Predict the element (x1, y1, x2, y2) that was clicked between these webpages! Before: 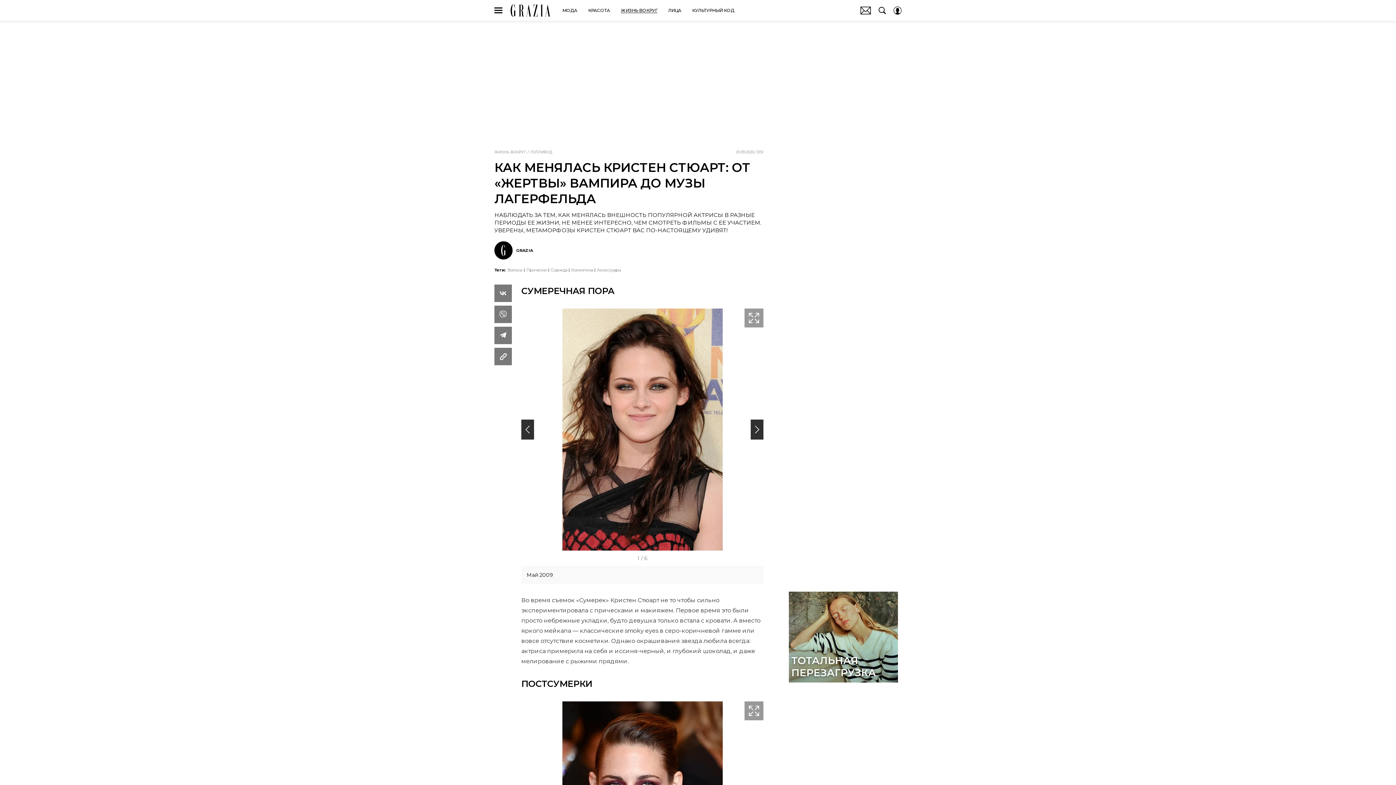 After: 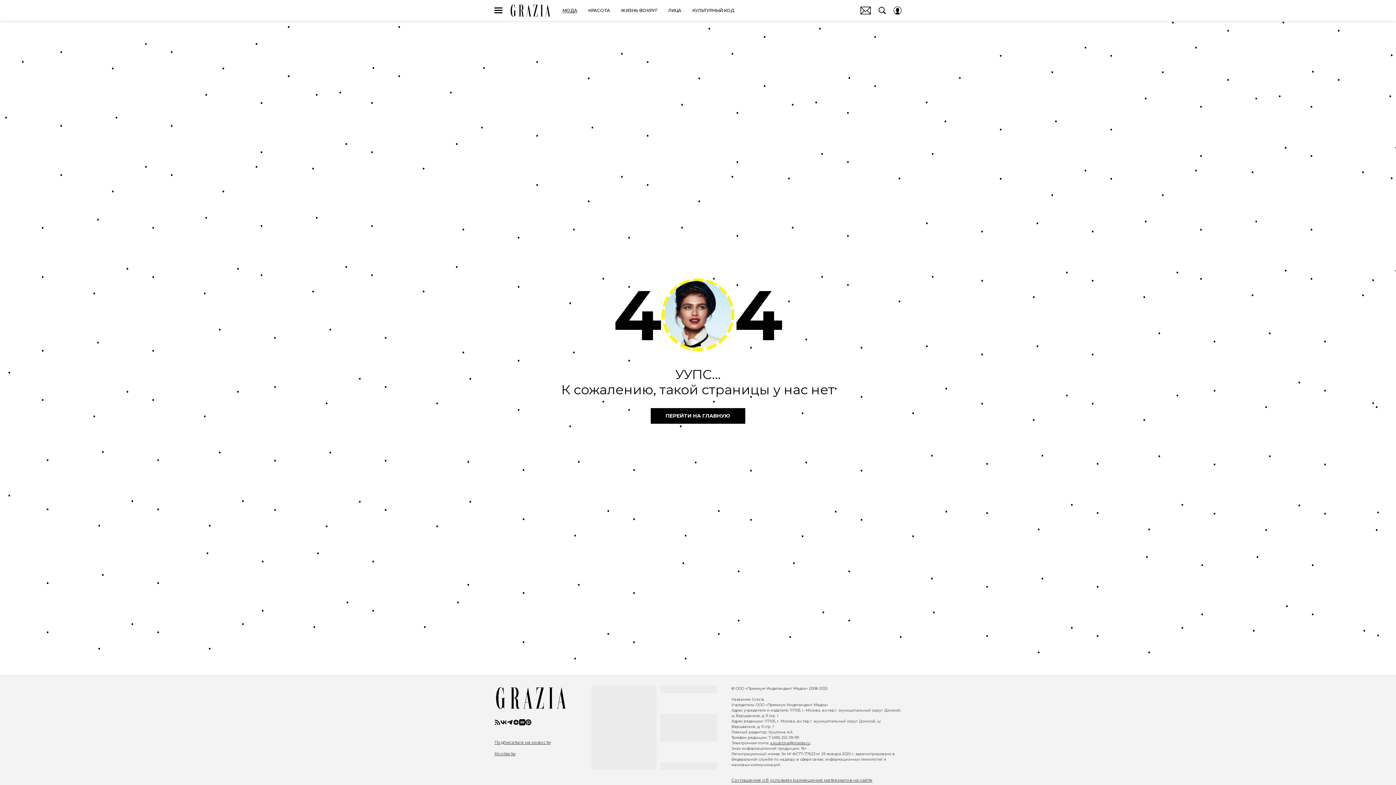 Action: label: МОДА bbox: (562, 6, 577, 14)